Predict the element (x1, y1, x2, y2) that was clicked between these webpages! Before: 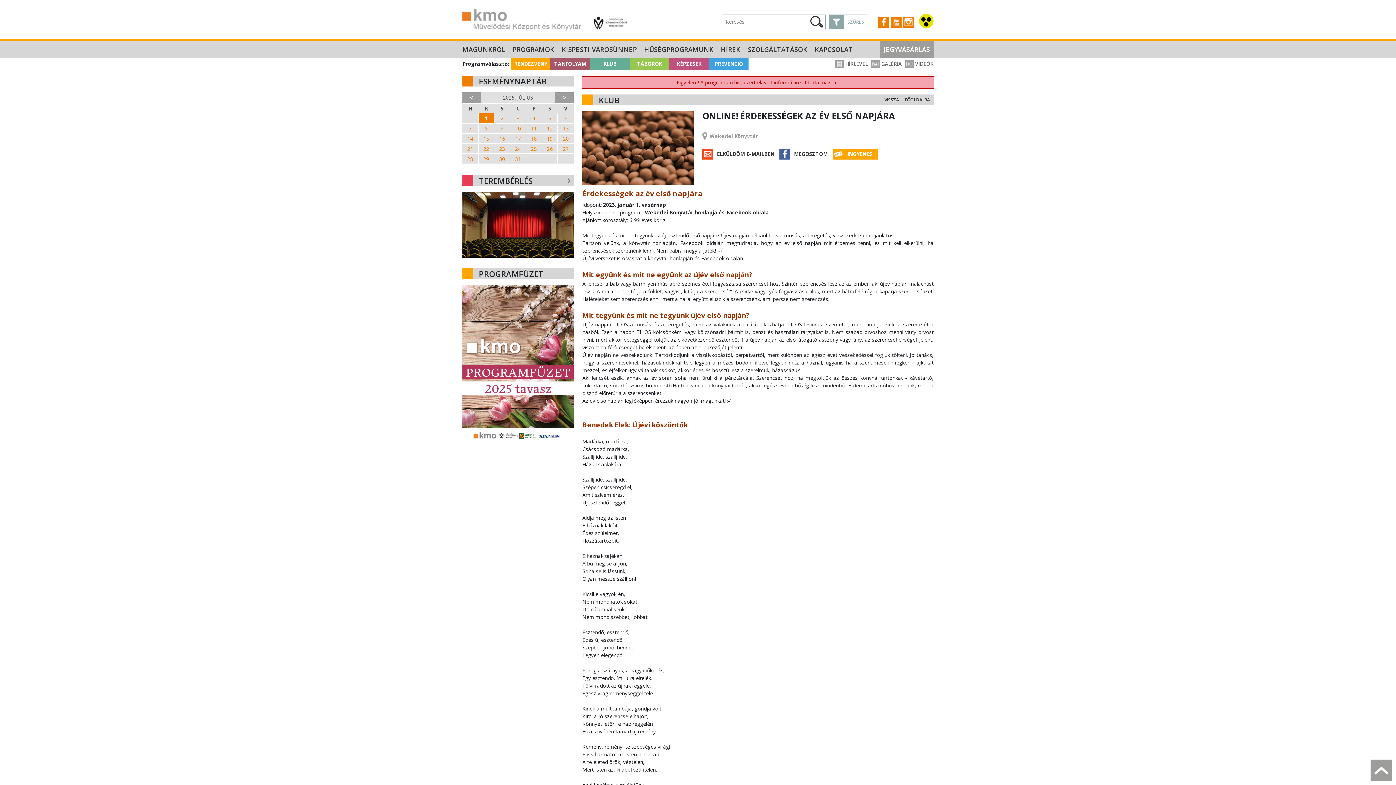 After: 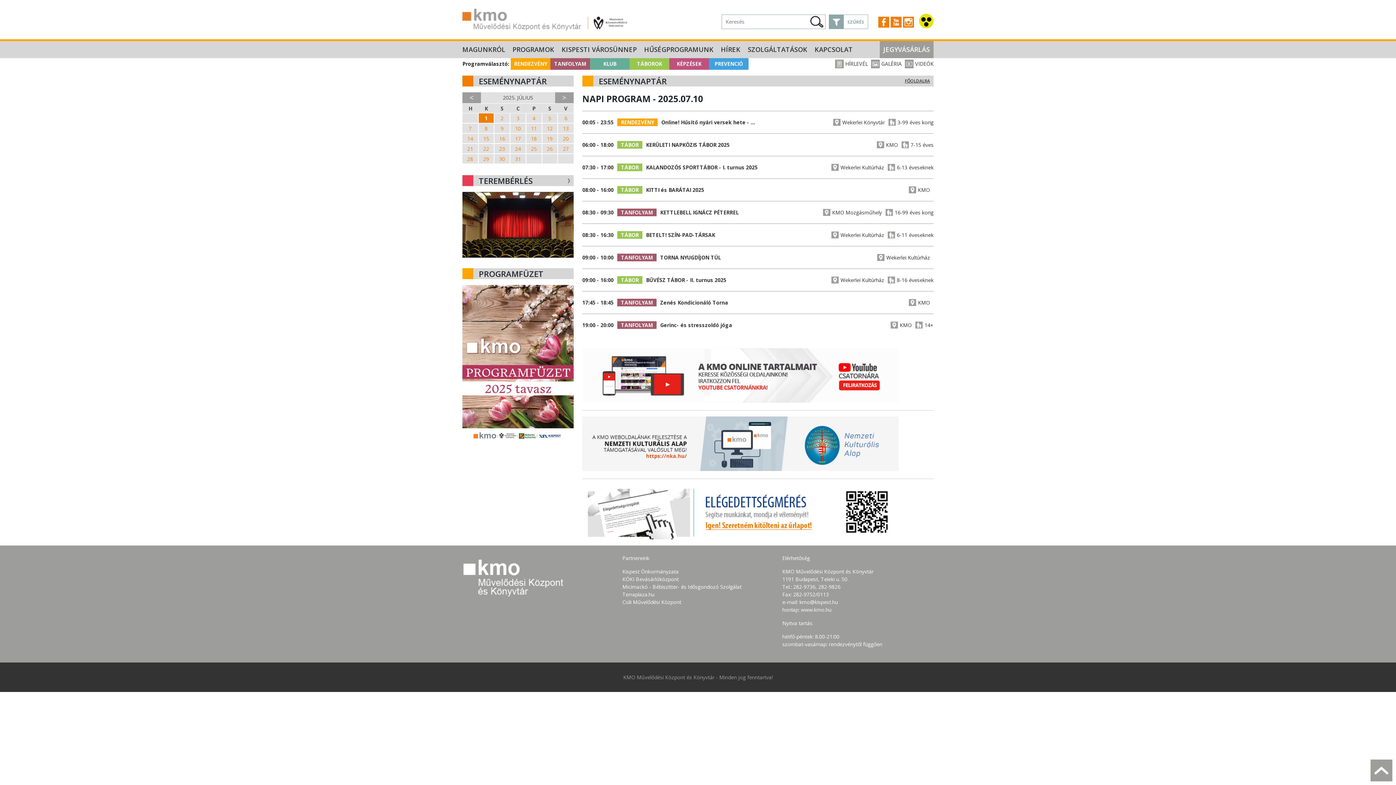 Action: bbox: (510, 123, 525, 133) label: 10